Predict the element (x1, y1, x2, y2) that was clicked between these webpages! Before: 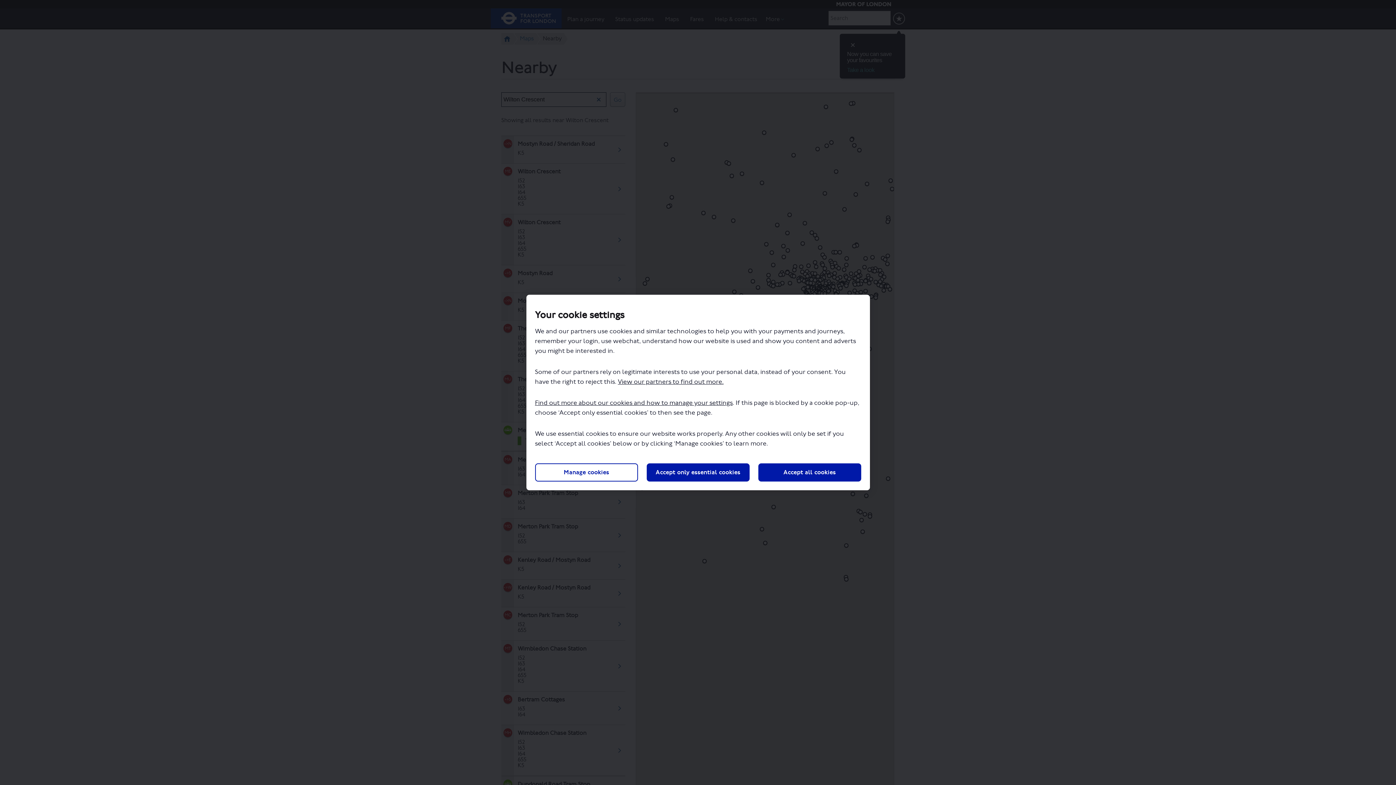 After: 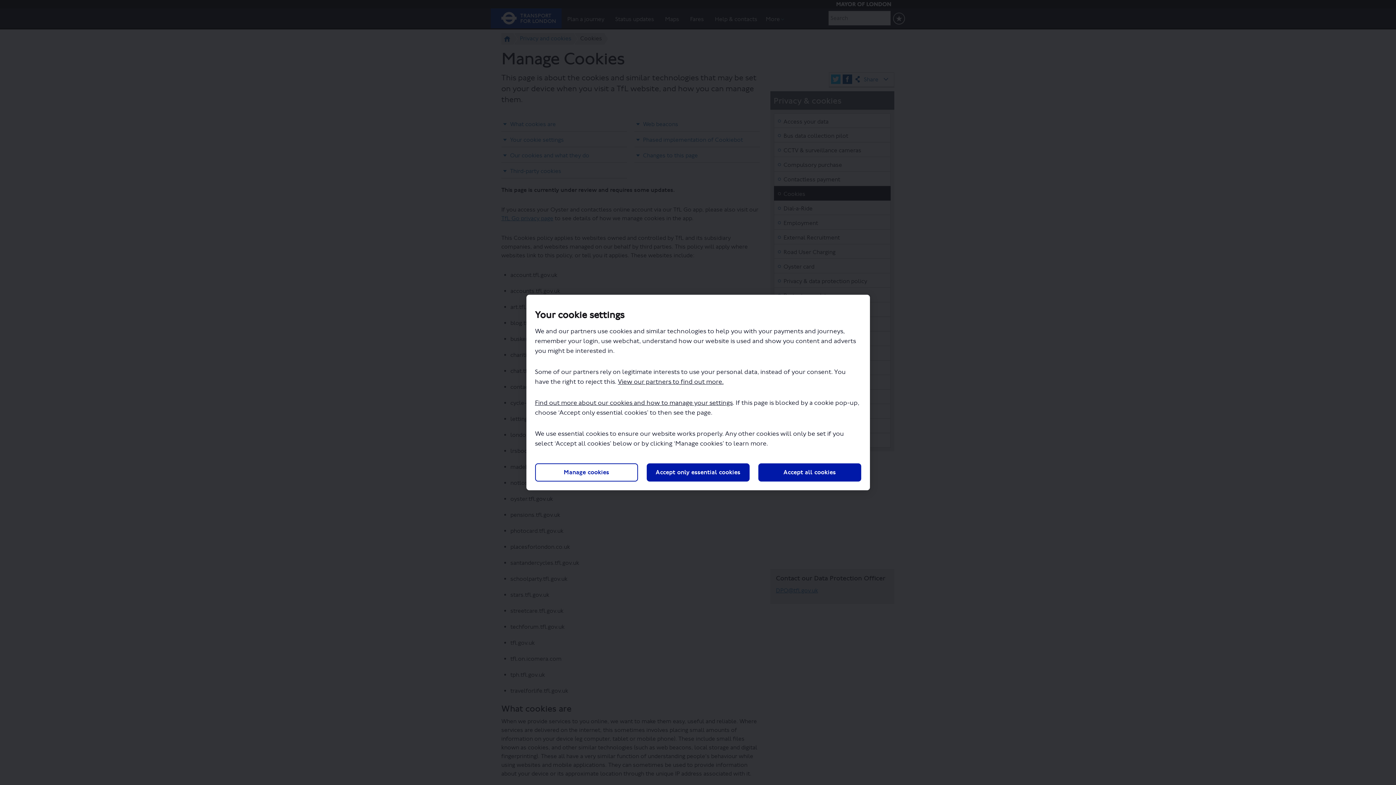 Action: bbox: (535, 399, 732, 406) label: Find out more about our cookies and how to manage your settings